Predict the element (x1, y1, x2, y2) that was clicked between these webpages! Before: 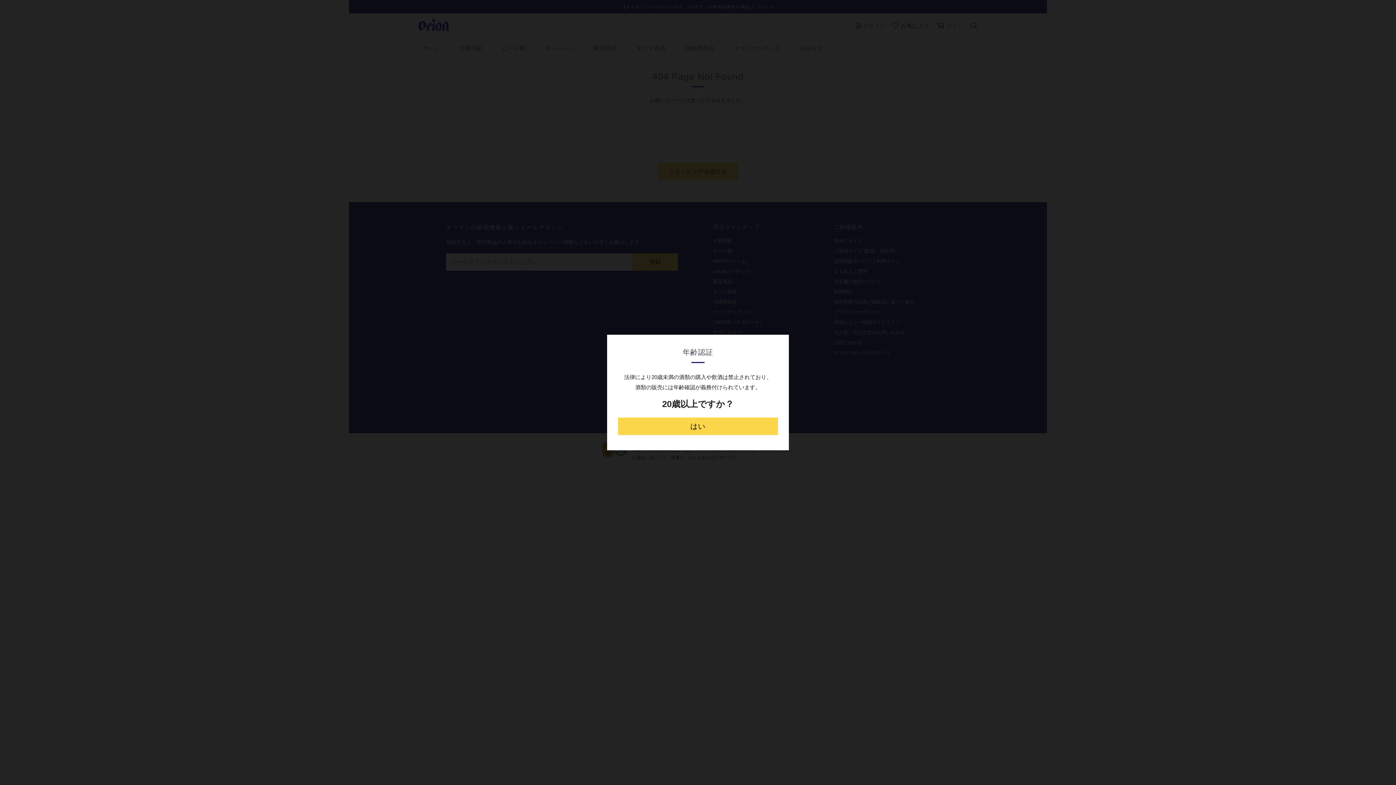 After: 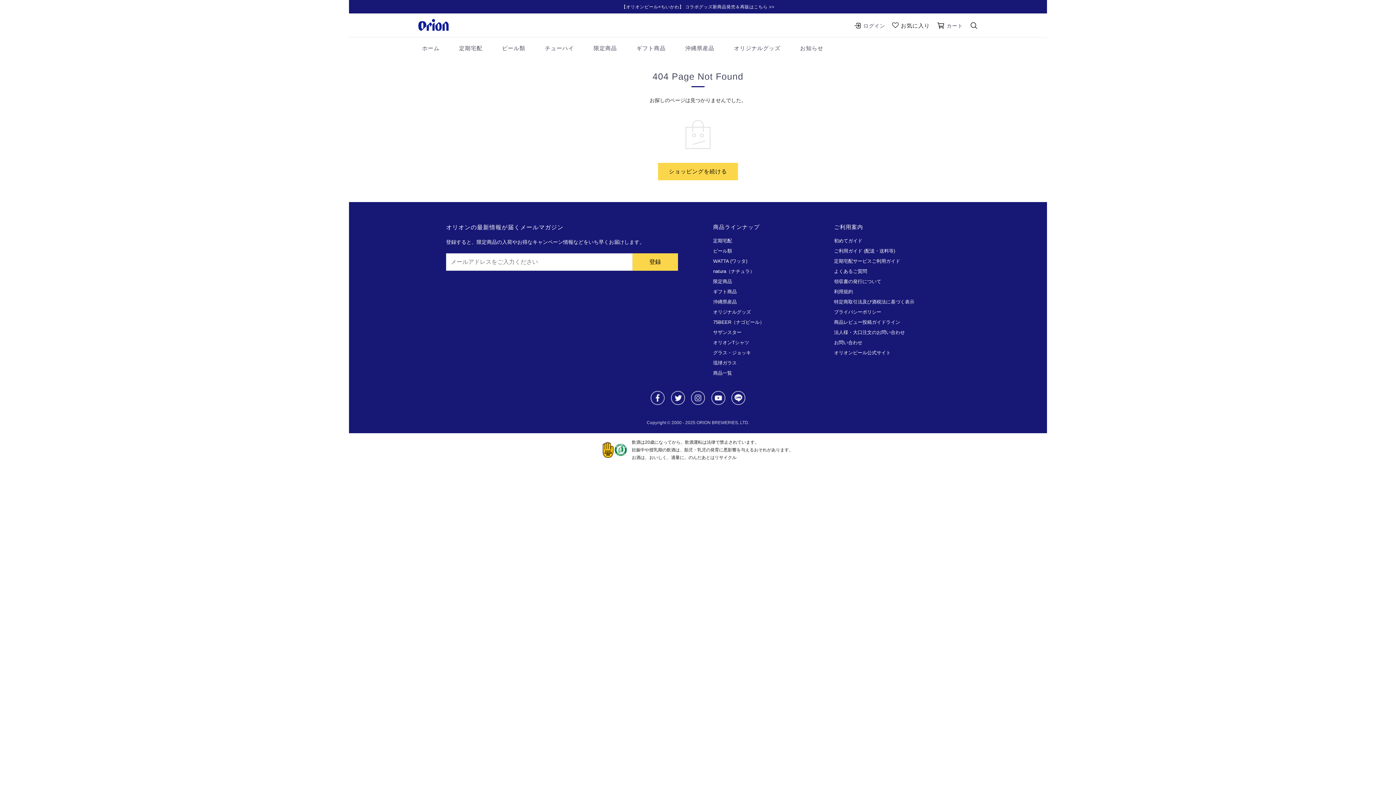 Action: label: はい bbox: (618, 417, 778, 435)